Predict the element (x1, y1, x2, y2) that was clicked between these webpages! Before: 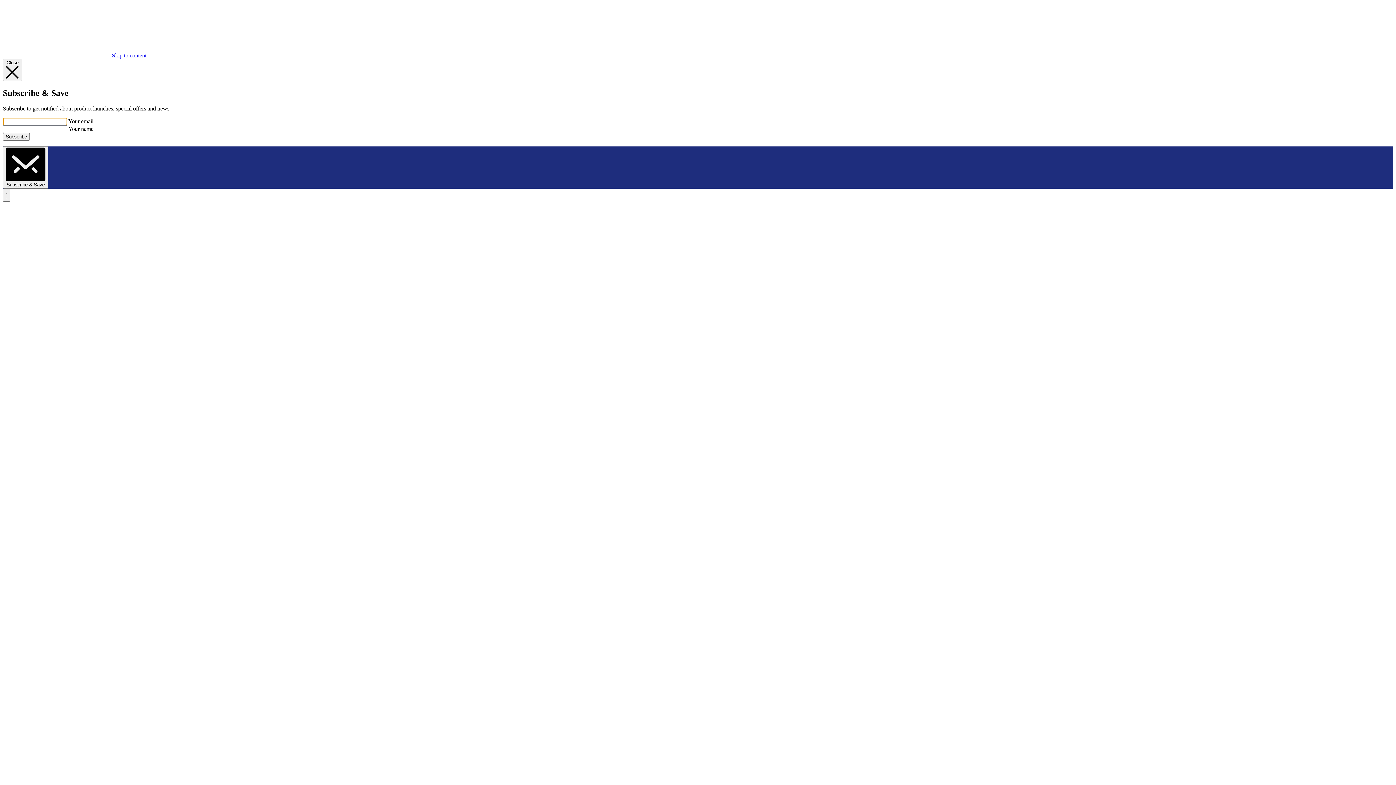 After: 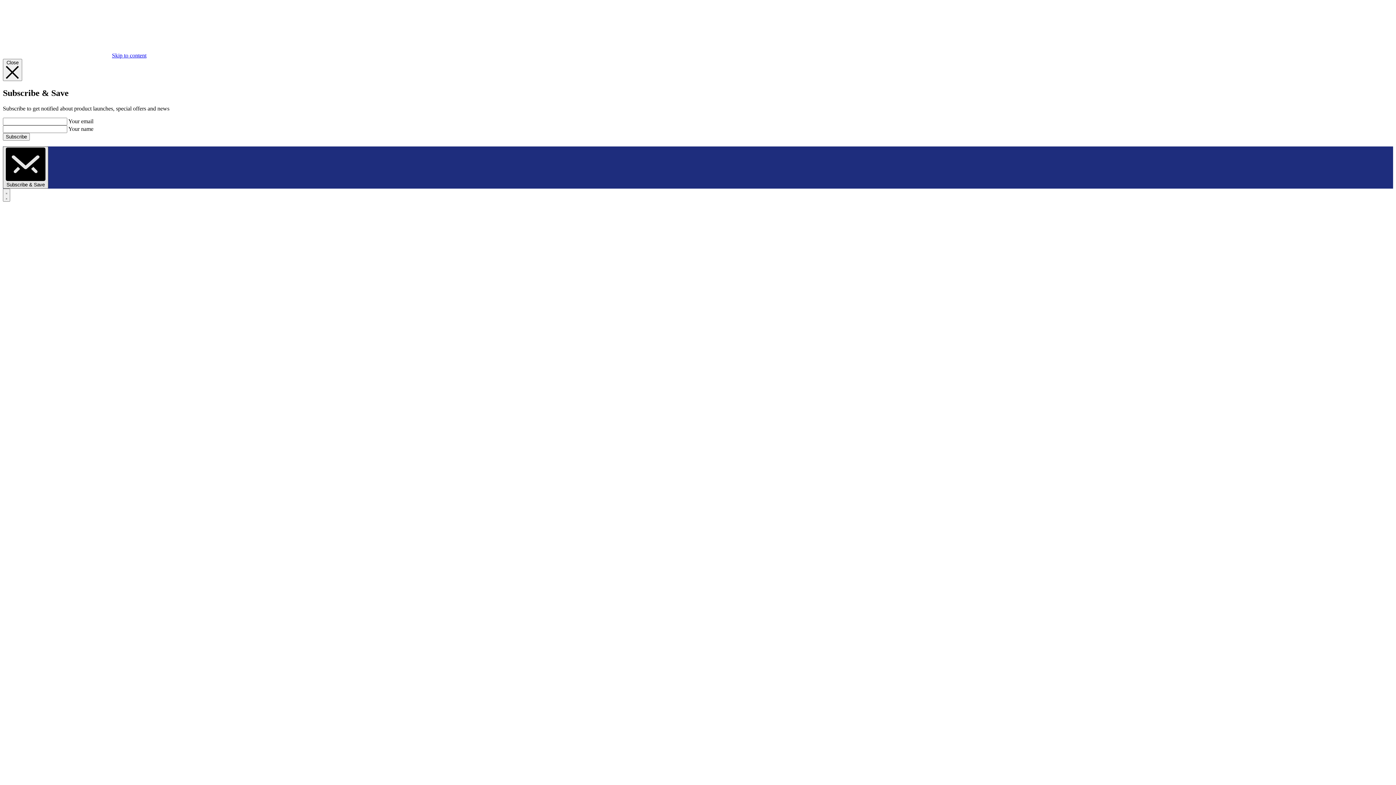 Action: bbox: (2, 146, 48, 188) label:  Subscribe & Save